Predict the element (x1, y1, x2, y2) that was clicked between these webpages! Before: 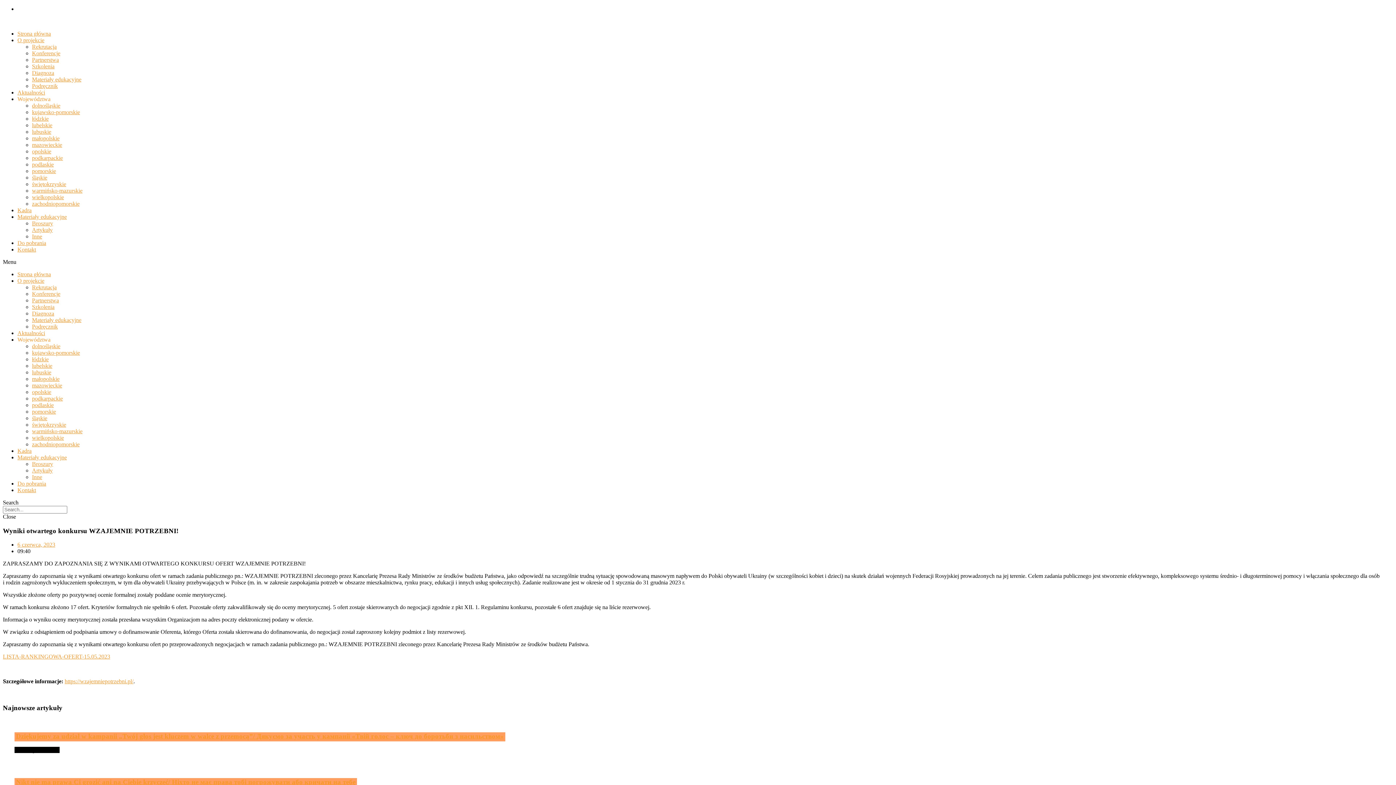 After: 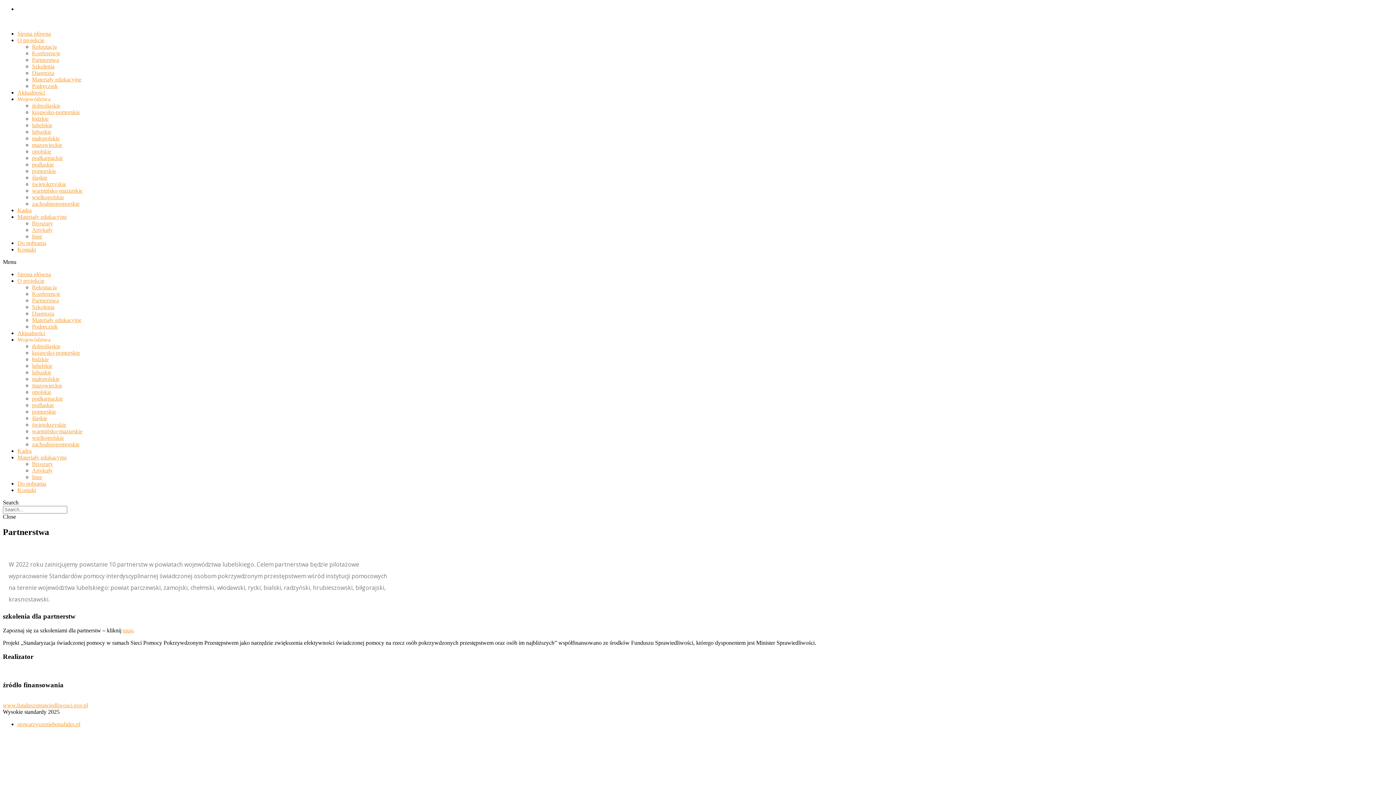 Action: bbox: (32, 297, 58, 303) label: Partnerstwa